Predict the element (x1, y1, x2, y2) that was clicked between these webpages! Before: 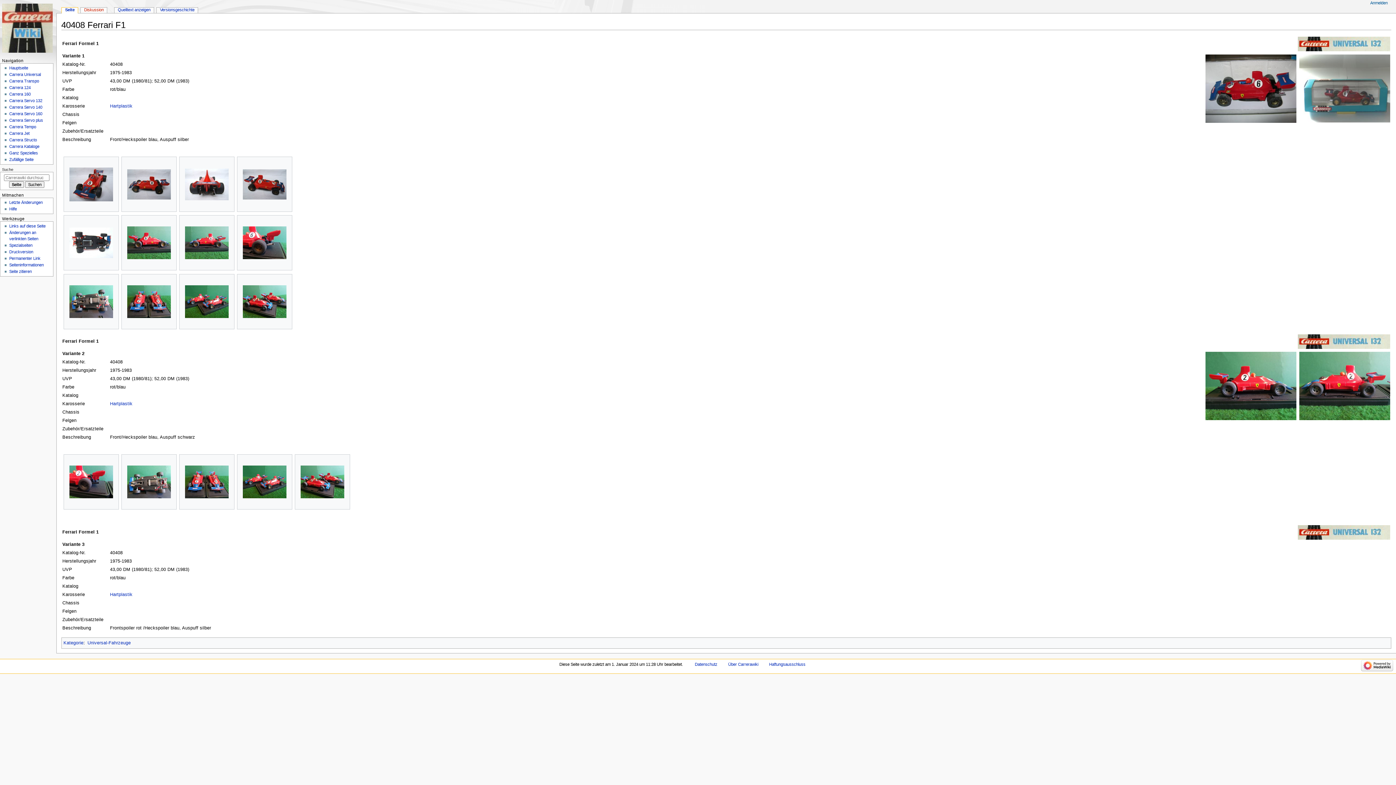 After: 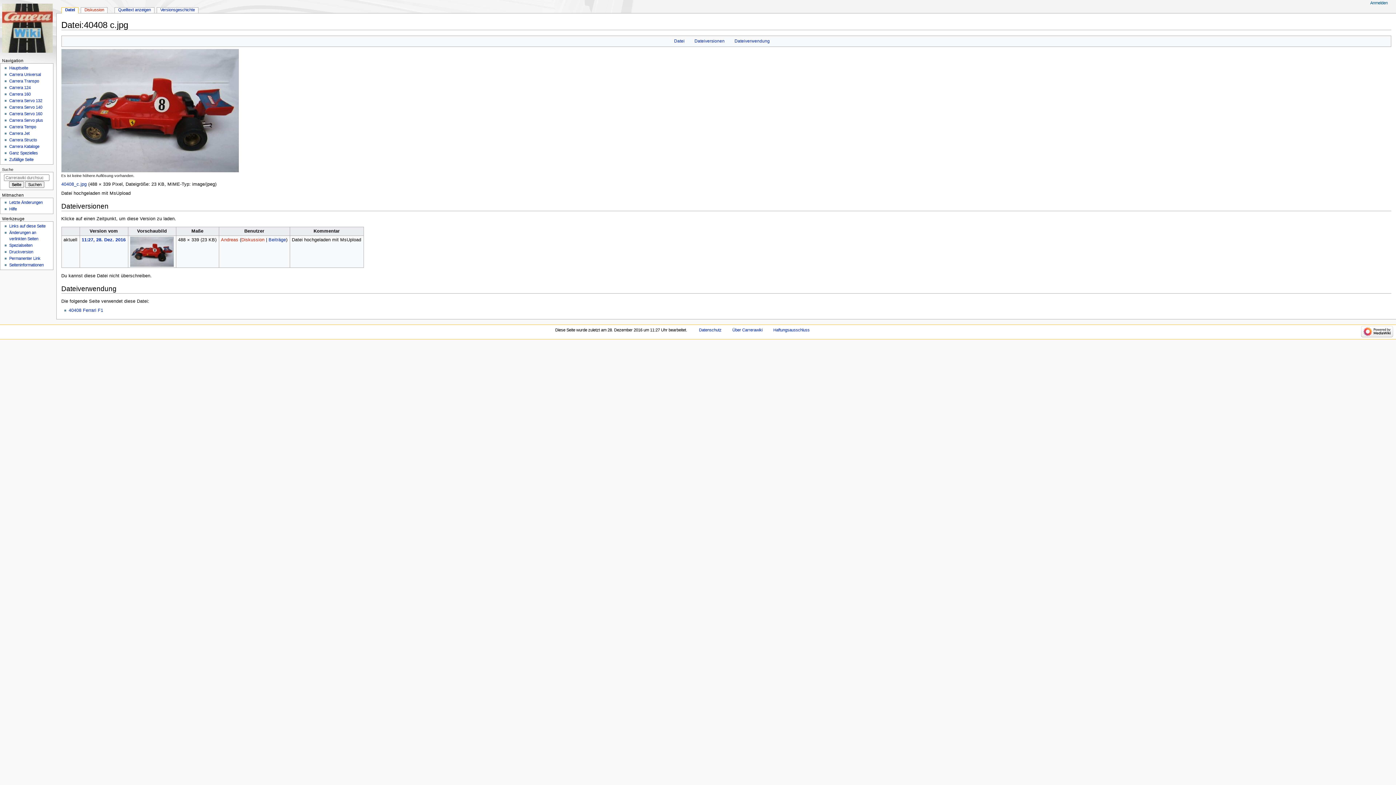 Action: bbox: (127, 169, 170, 199)